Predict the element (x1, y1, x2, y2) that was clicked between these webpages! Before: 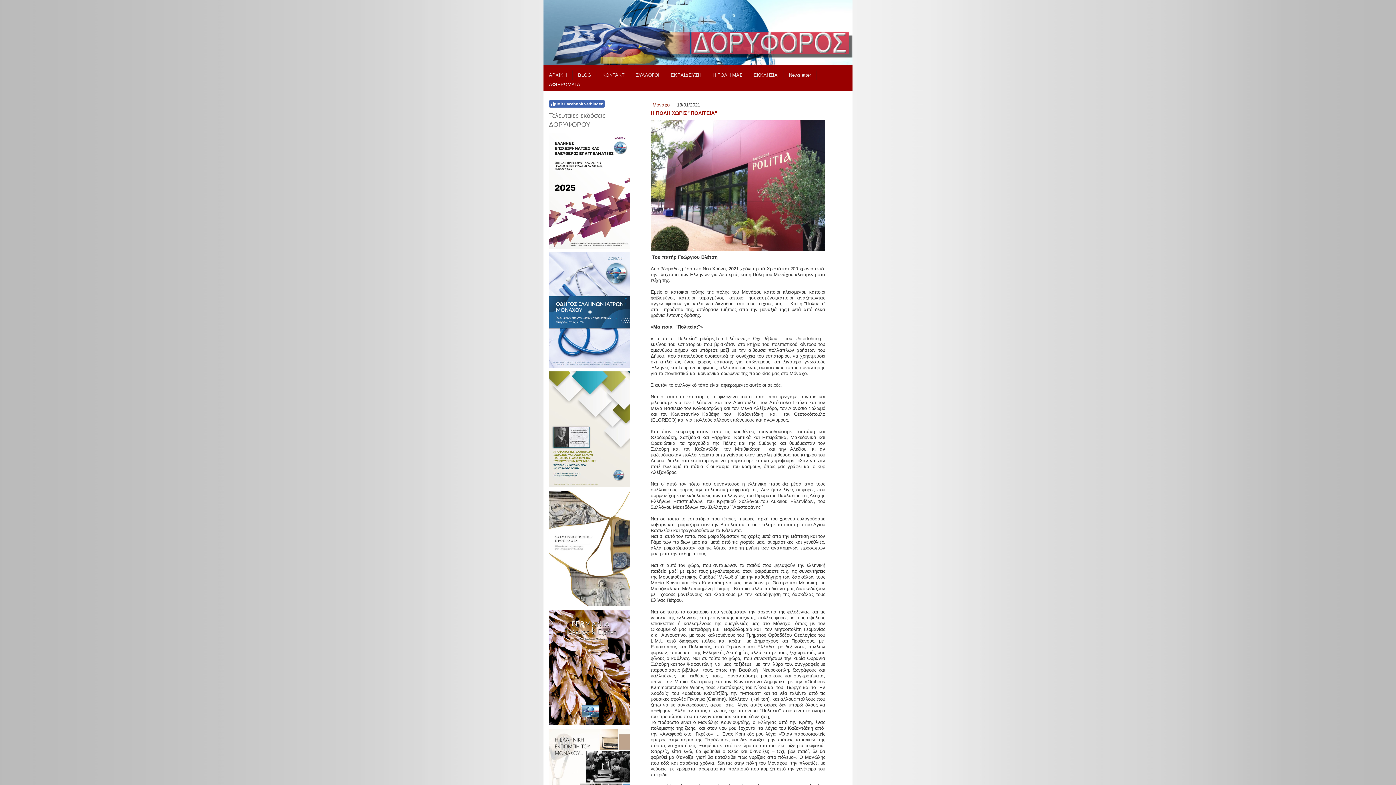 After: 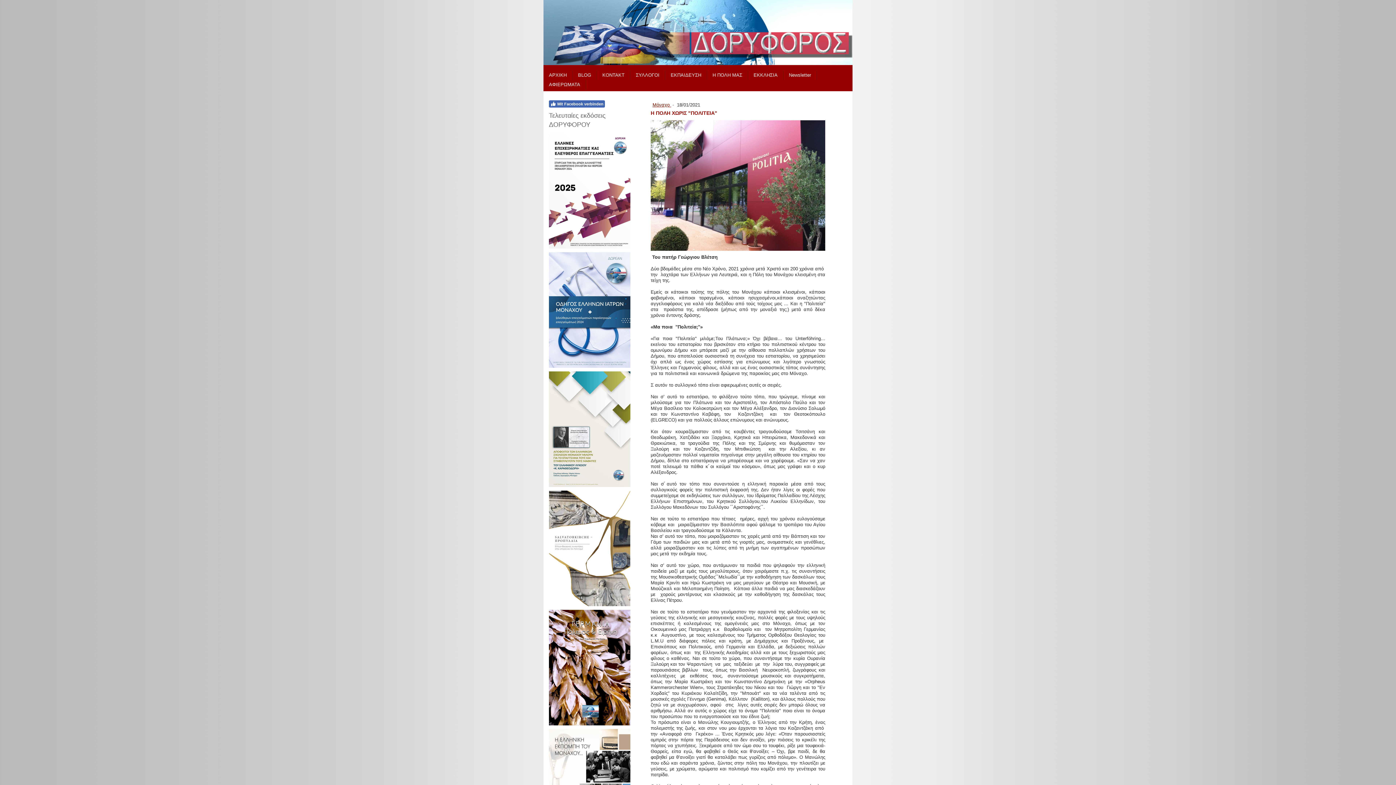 Action: bbox: (549, 729, 630, 734)